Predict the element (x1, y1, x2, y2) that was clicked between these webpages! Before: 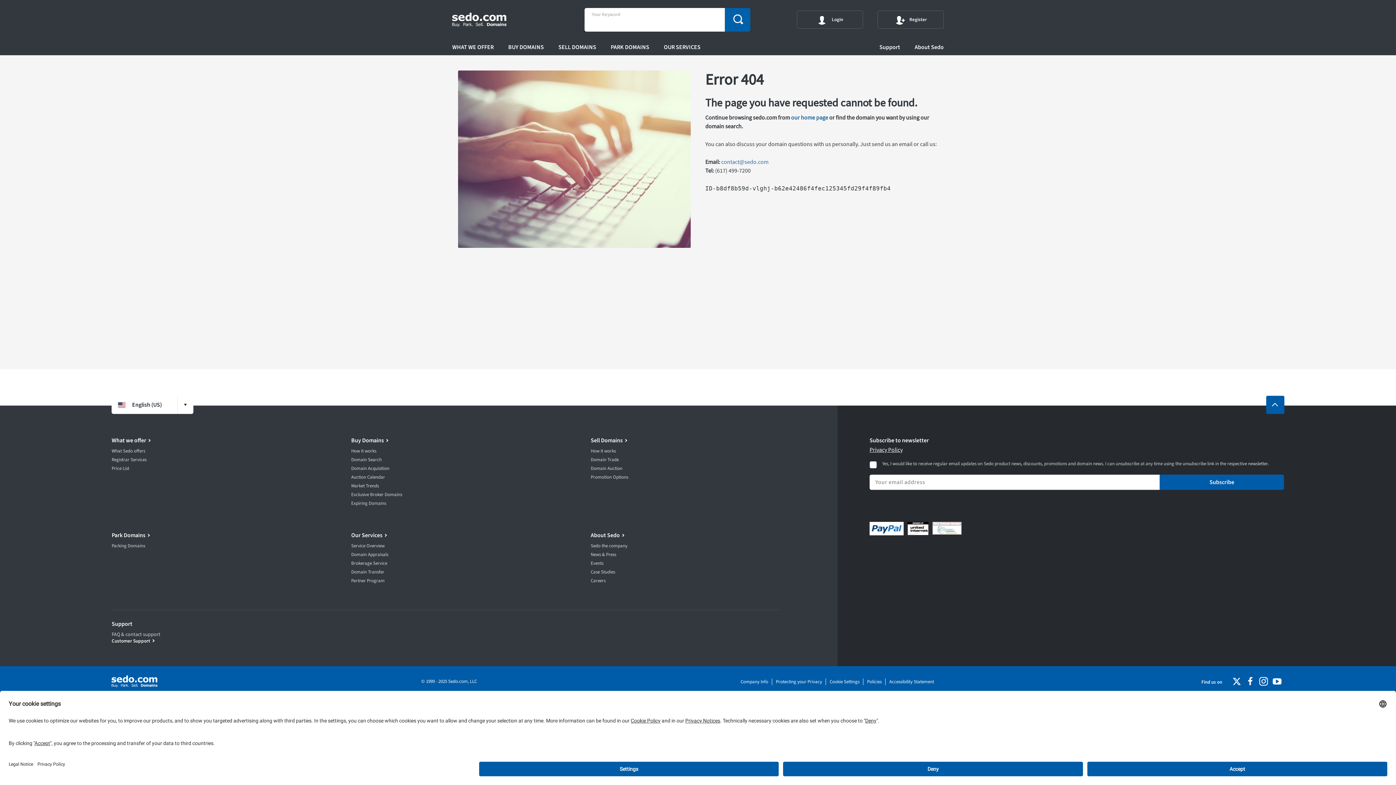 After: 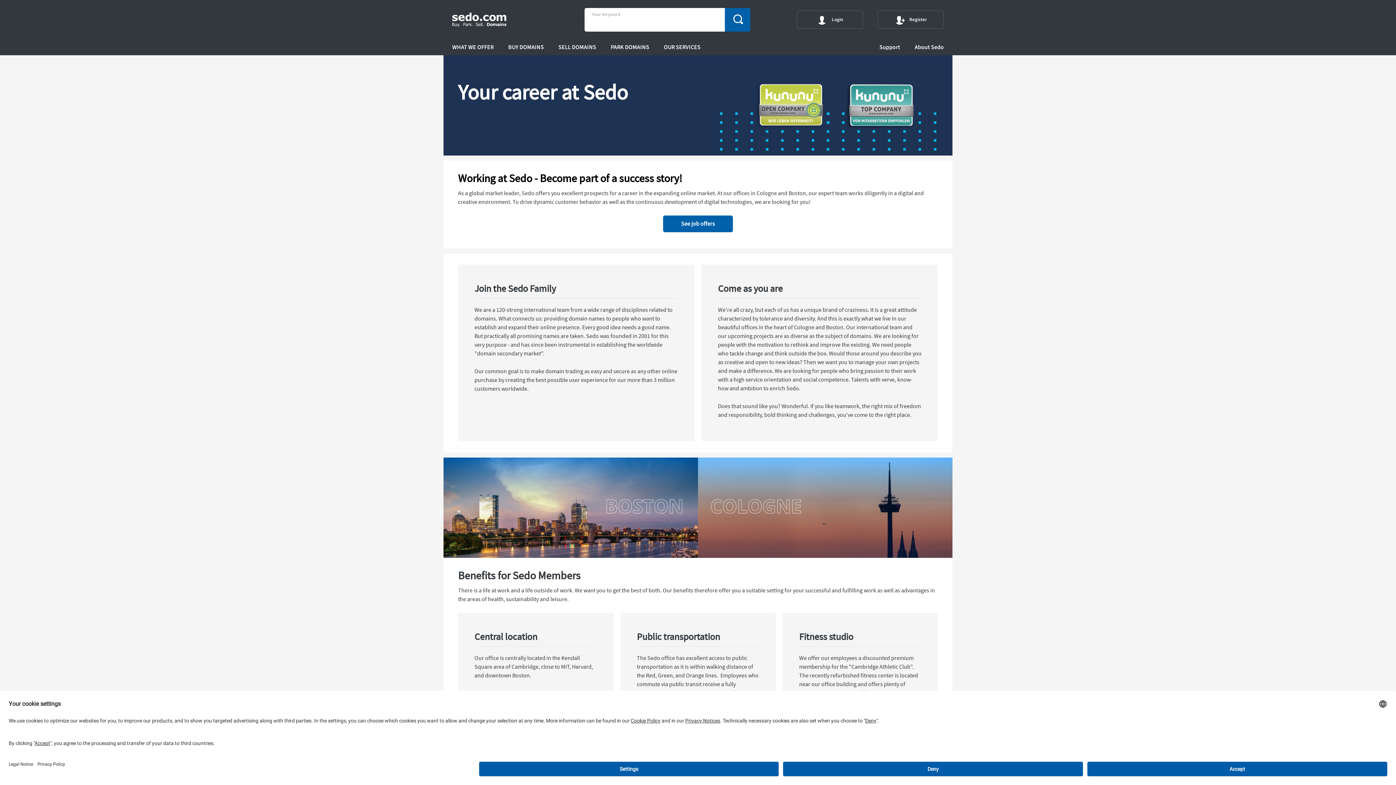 Action: bbox: (590, 577, 605, 584) label: Careers